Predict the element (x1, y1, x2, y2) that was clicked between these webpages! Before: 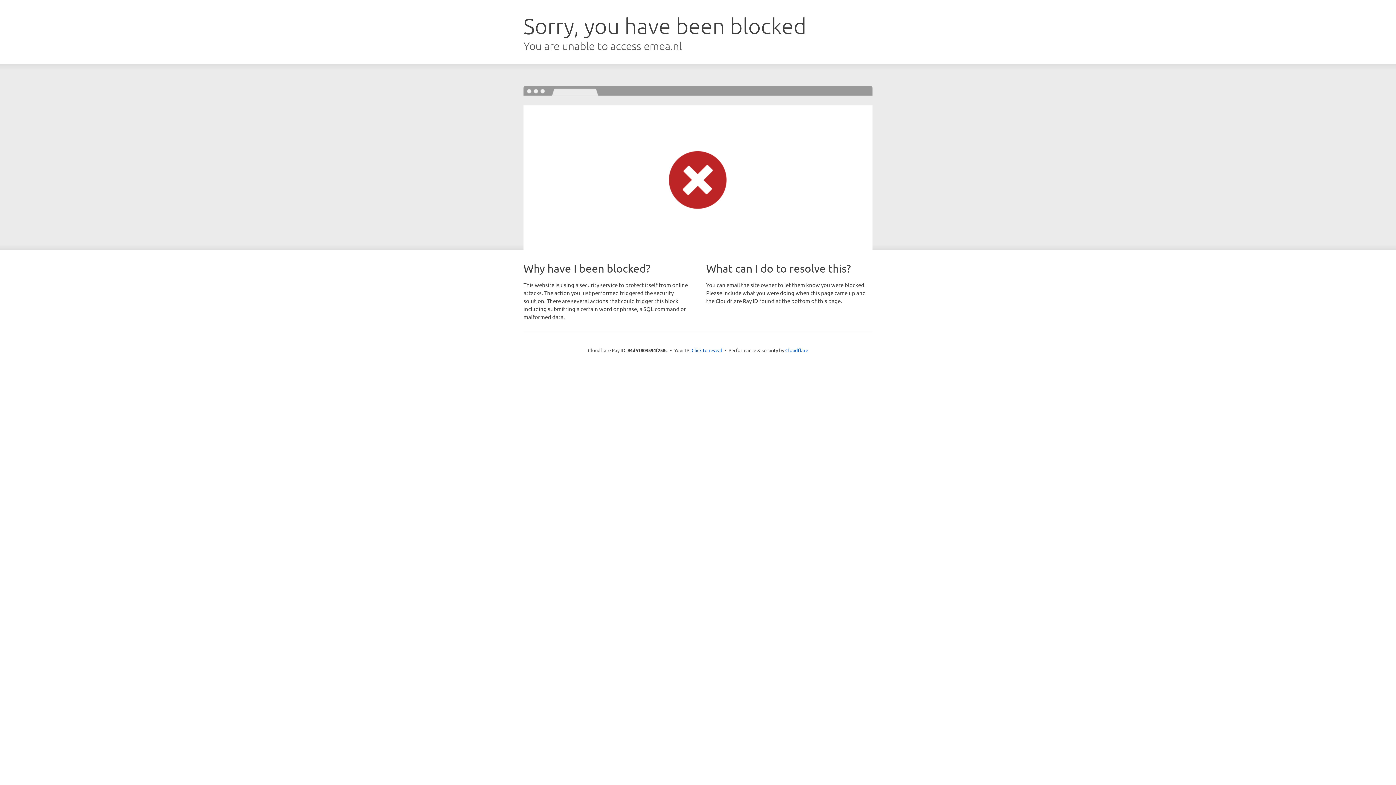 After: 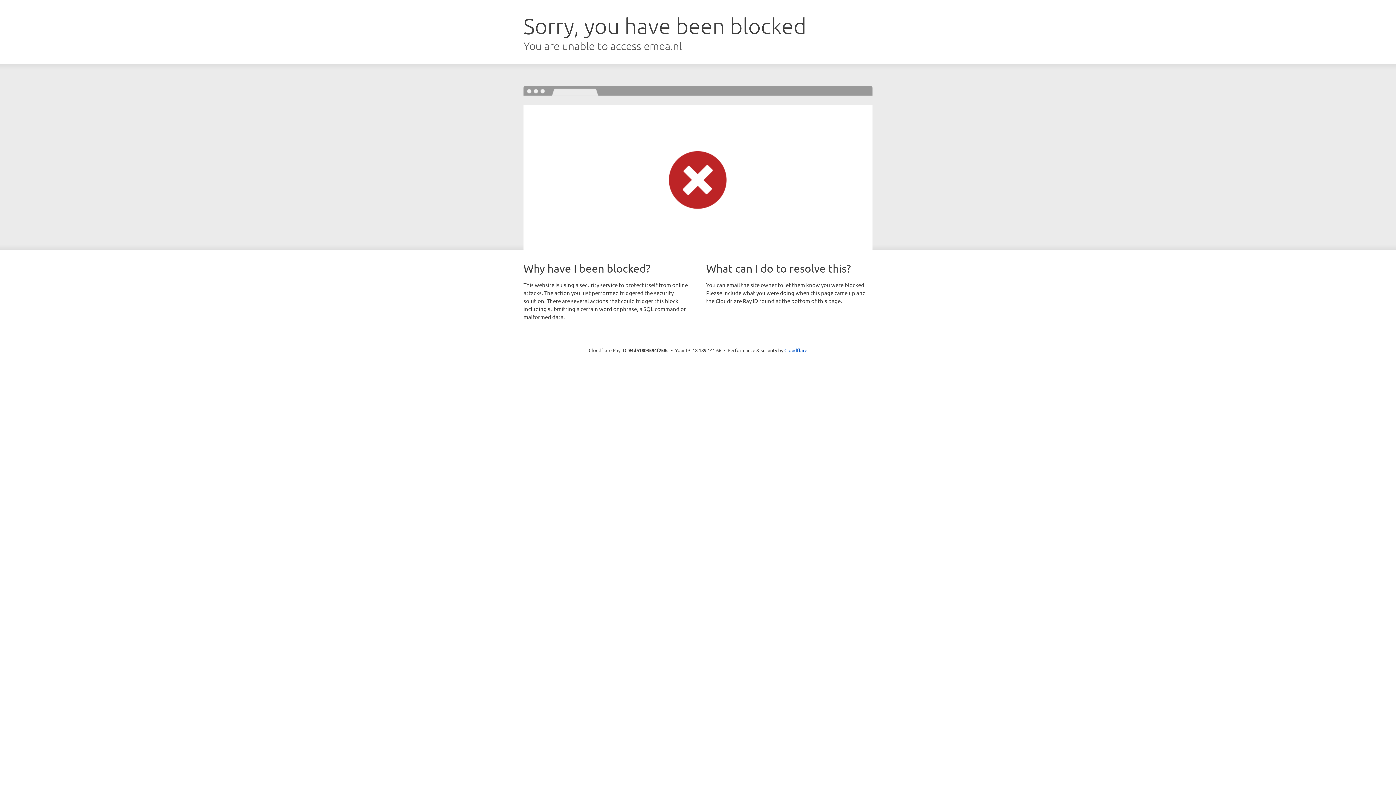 Action: bbox: (691, 346, 722, 353) label: Click to reveal